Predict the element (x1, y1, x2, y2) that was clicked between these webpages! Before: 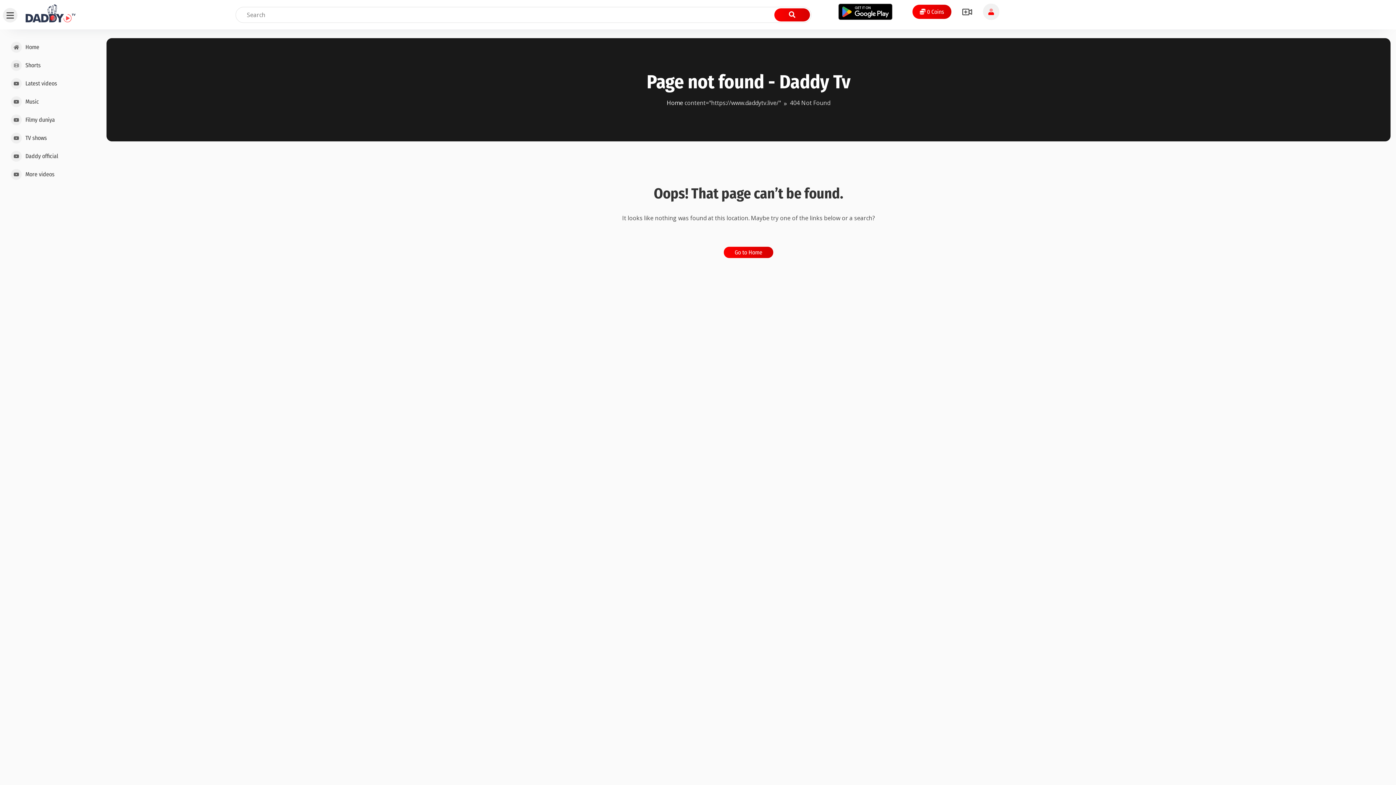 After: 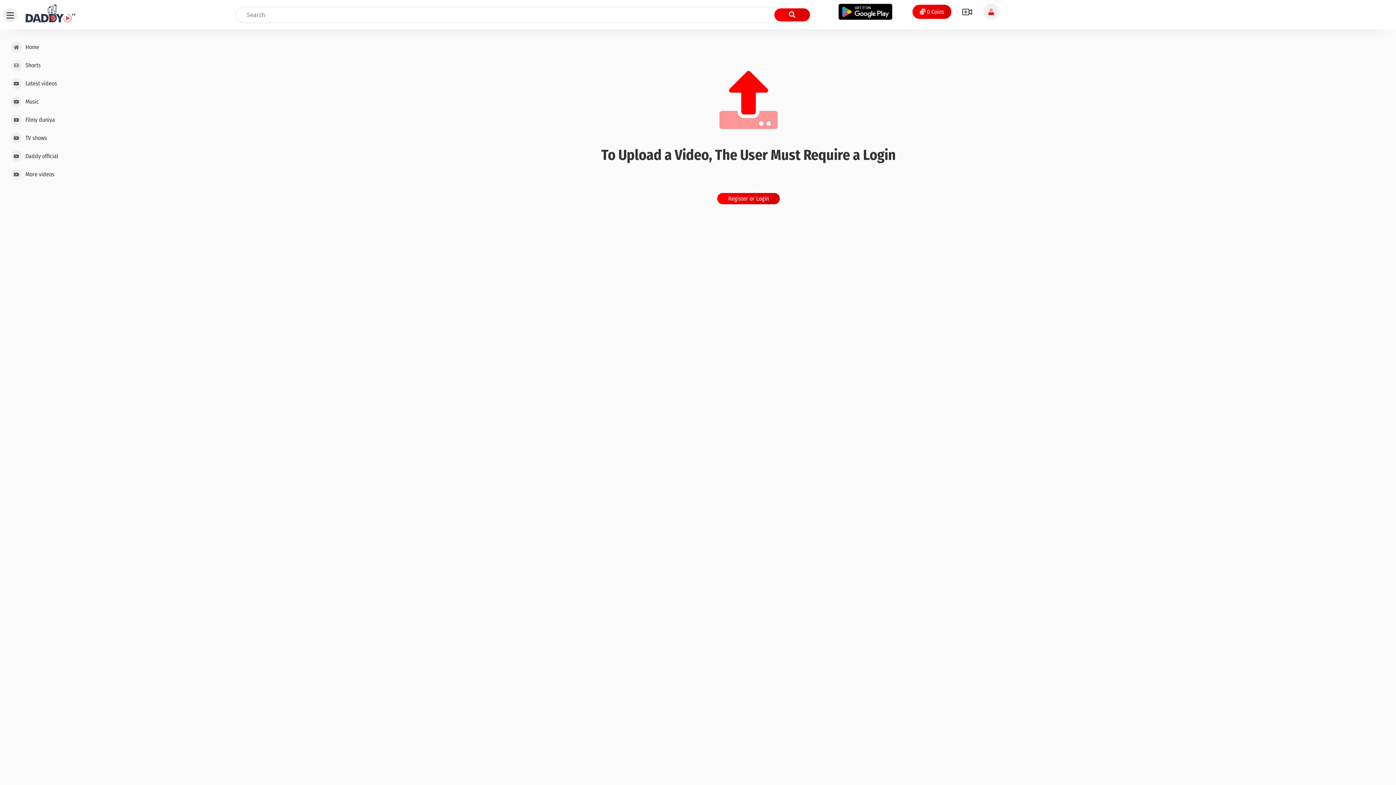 Action: bbox: (962, 7, 972, 16)